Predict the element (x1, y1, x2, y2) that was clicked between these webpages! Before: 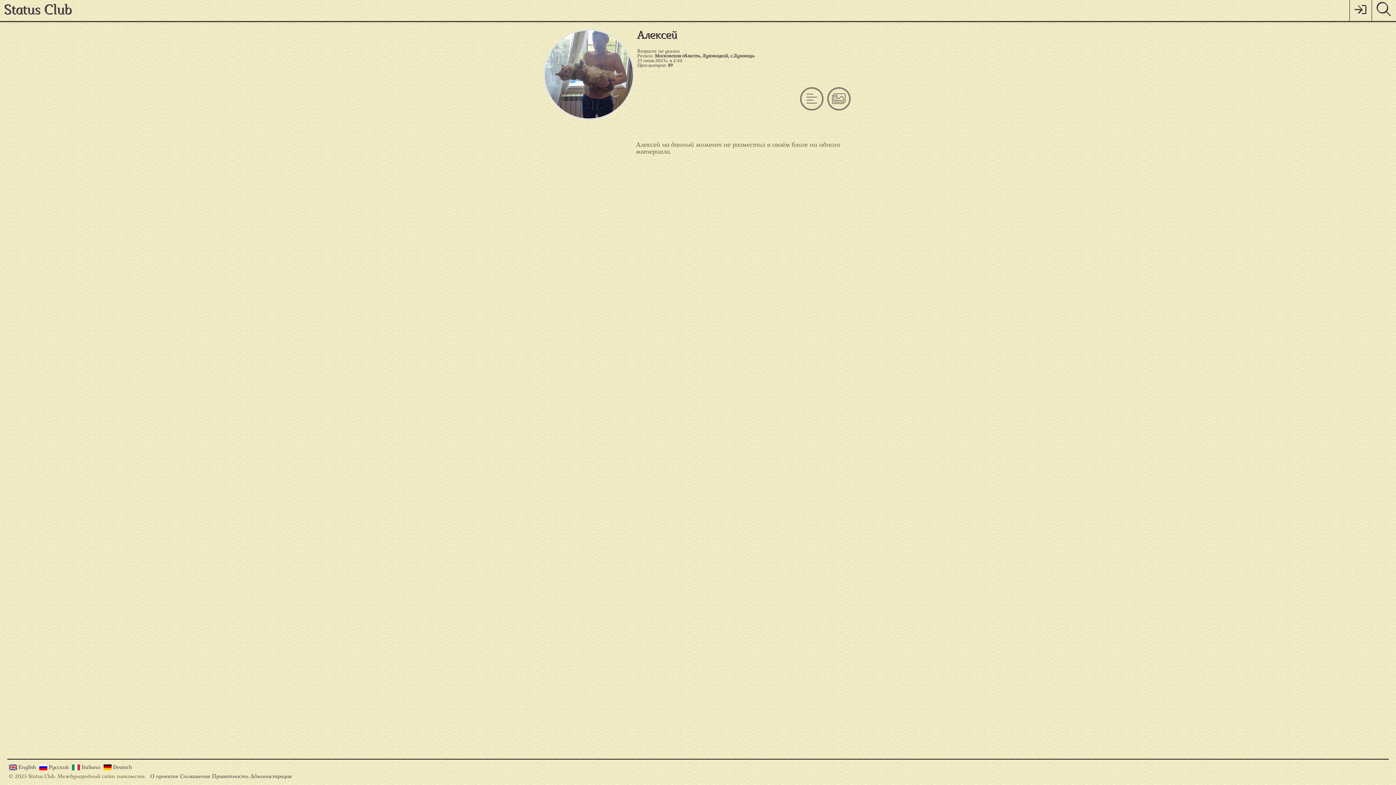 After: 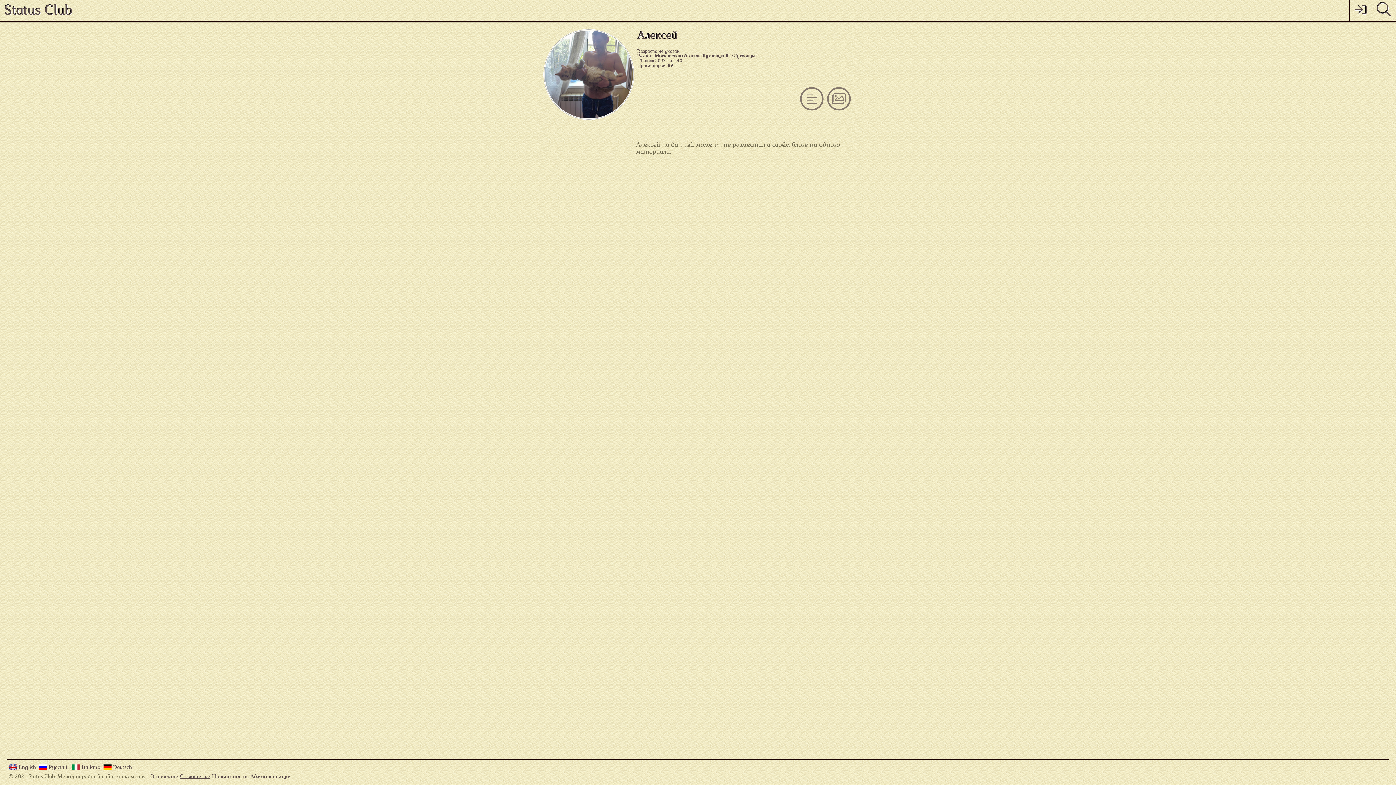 Action: bbox: (180, 774, 210, 780) label: Соглашение